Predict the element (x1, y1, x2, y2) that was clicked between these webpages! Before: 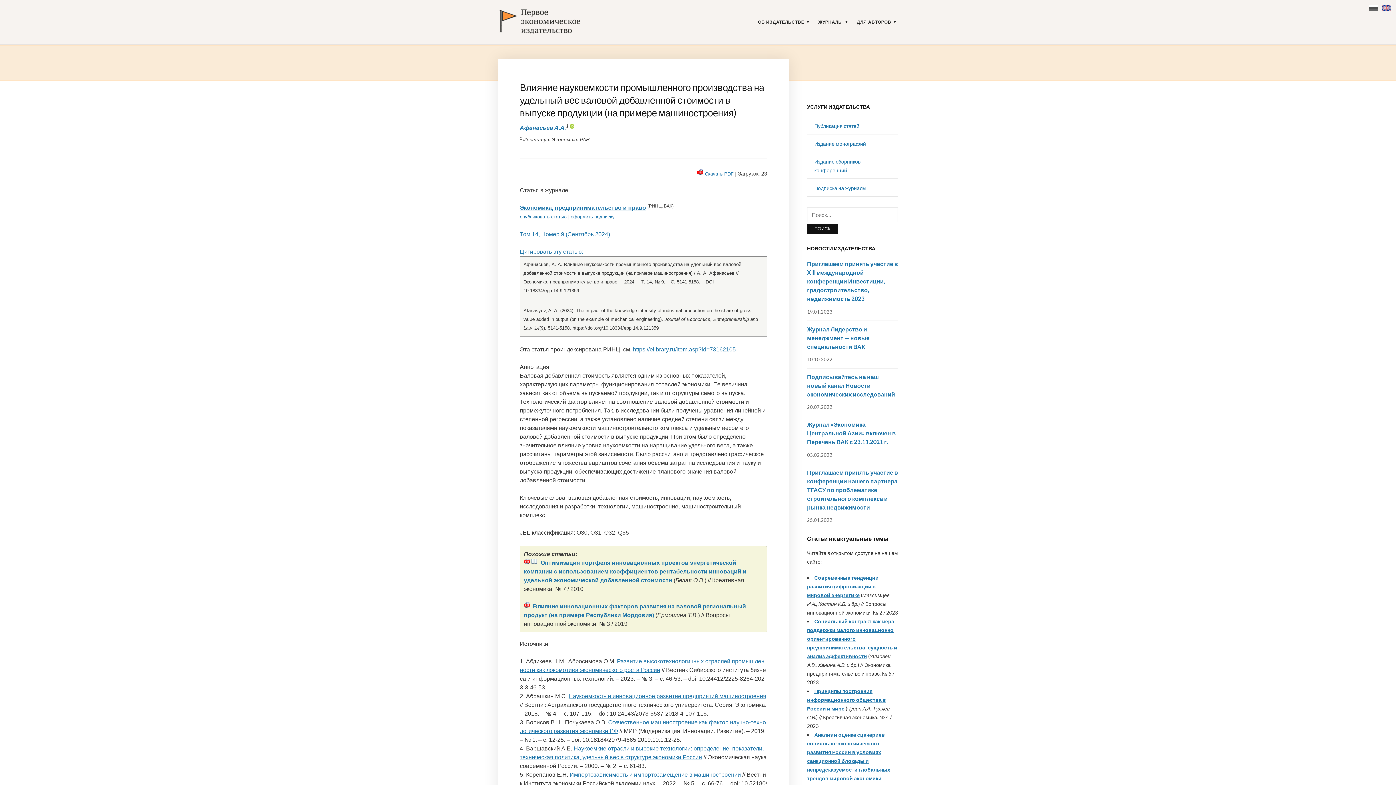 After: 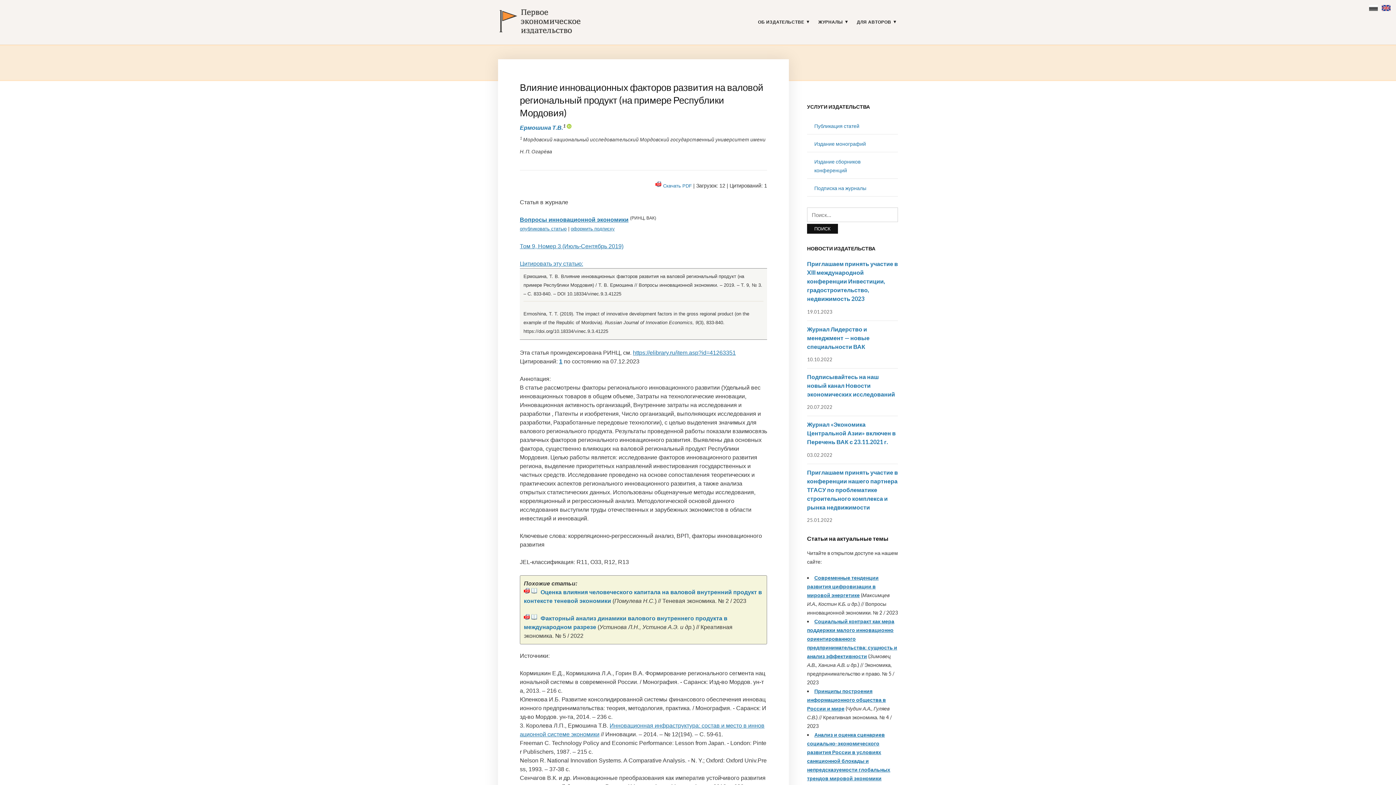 Action: bbox: (524, 603, 531, 609) label:  